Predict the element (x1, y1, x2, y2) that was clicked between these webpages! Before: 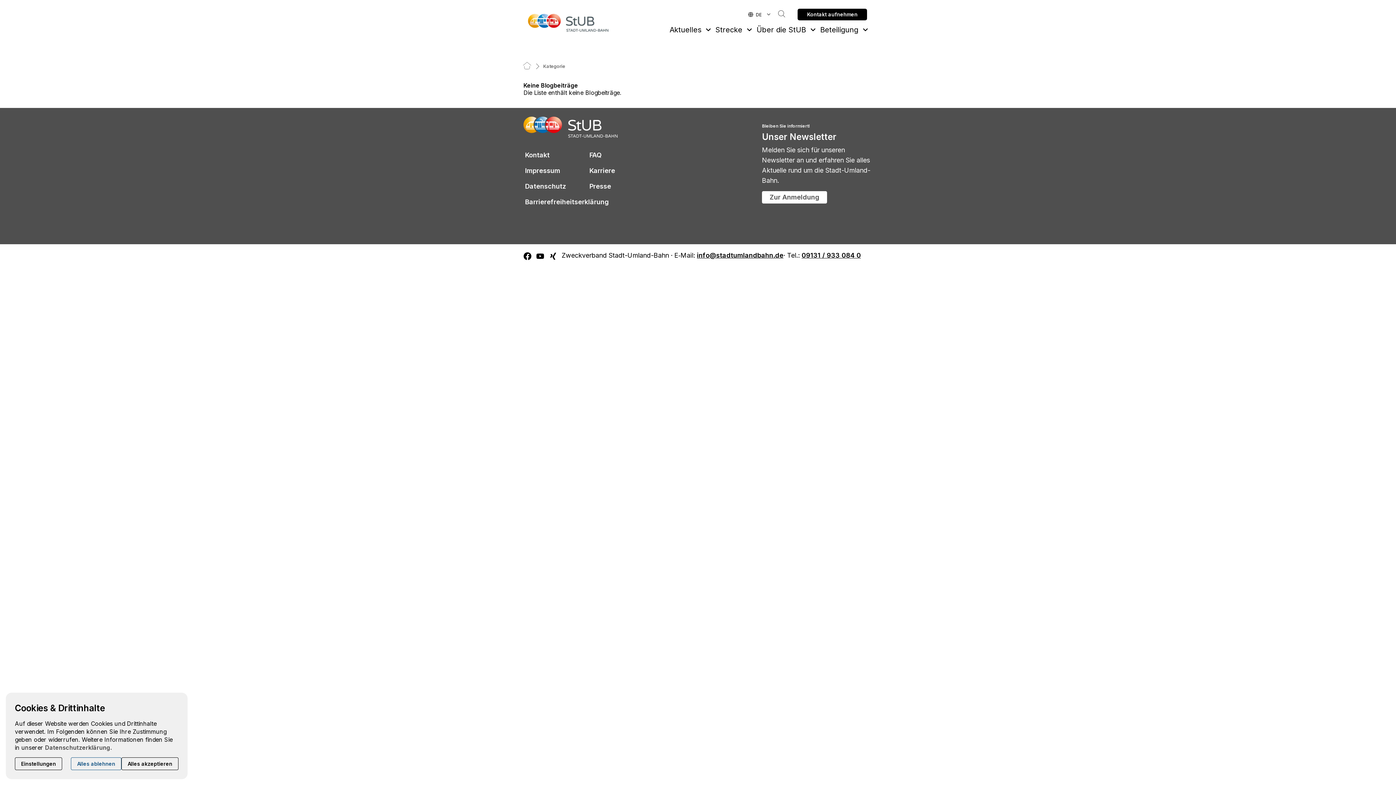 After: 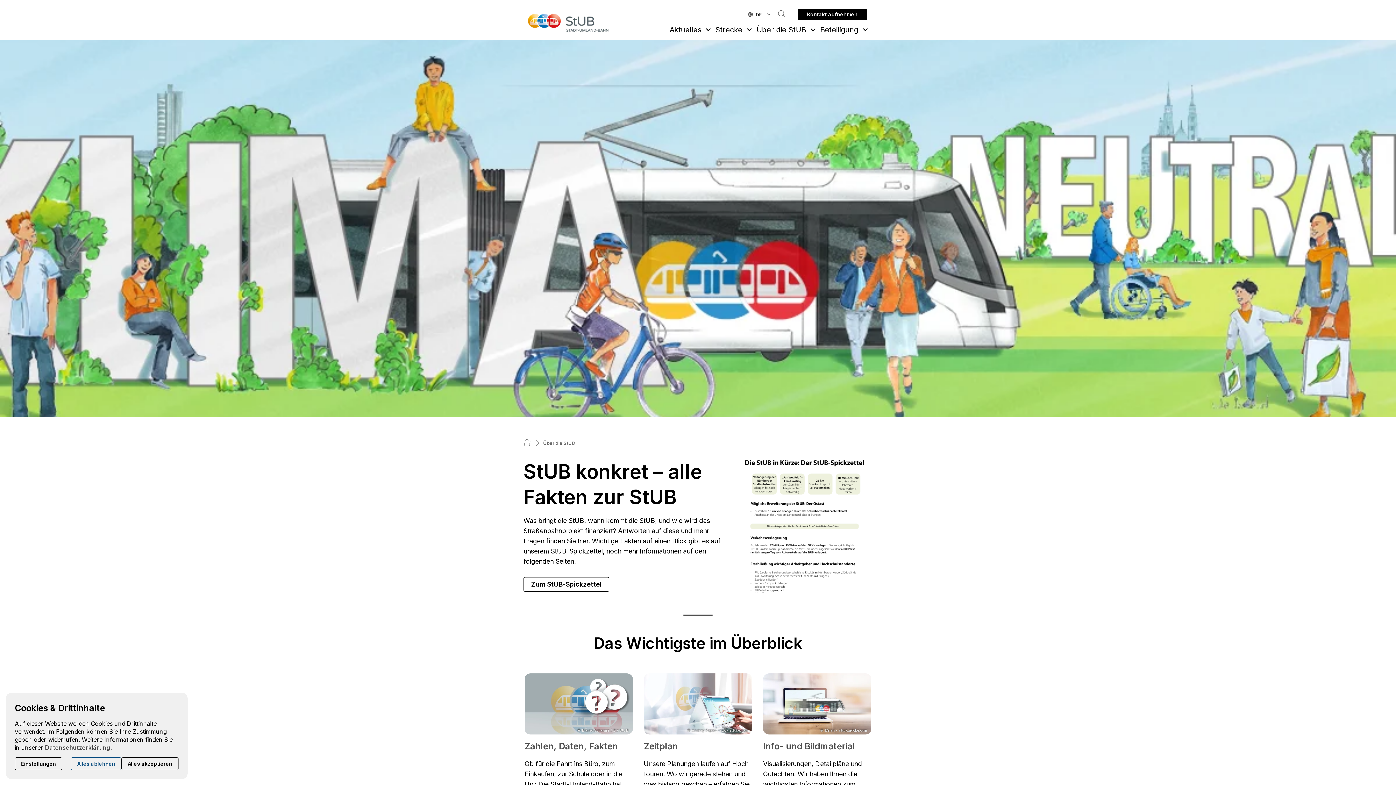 Action: bbox: (752, 23, 810, 36) label: Über die StUB